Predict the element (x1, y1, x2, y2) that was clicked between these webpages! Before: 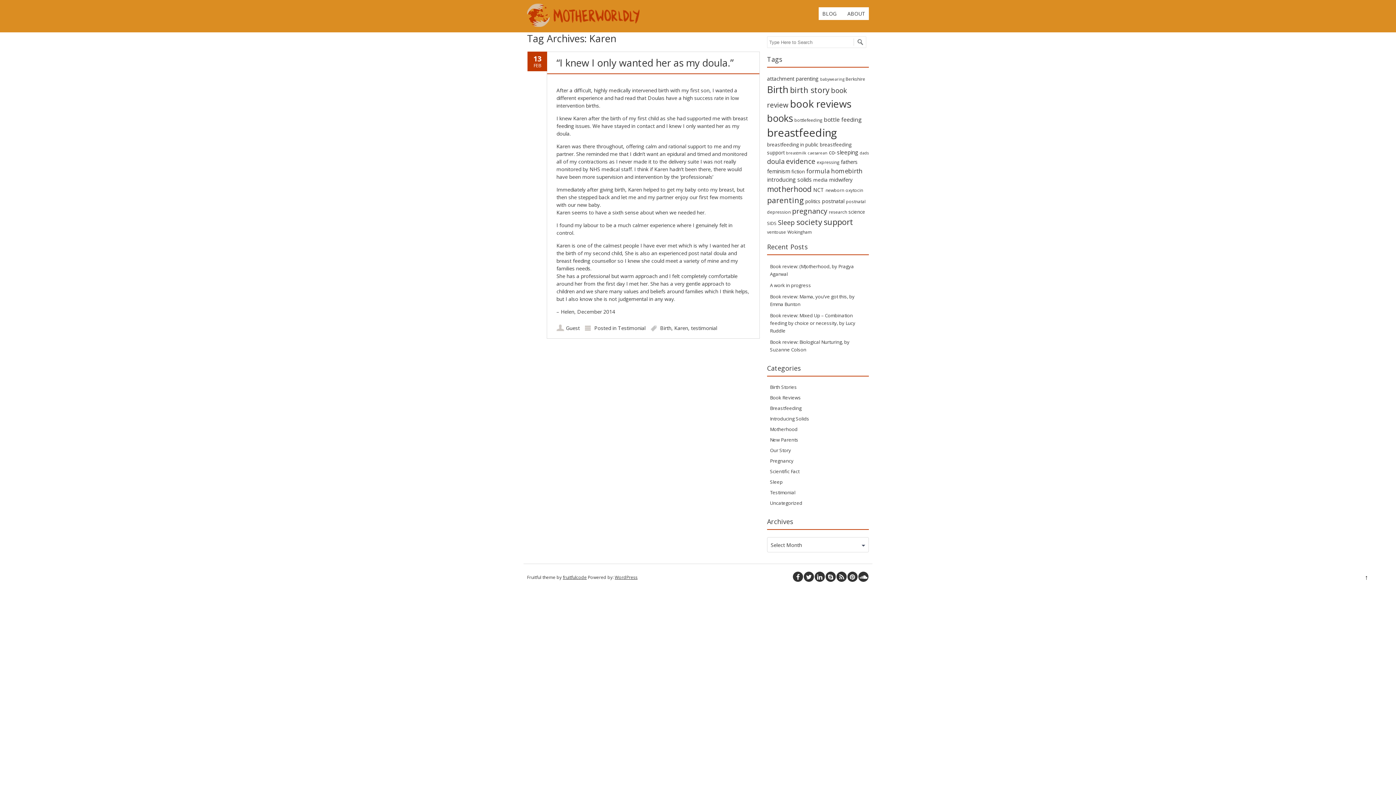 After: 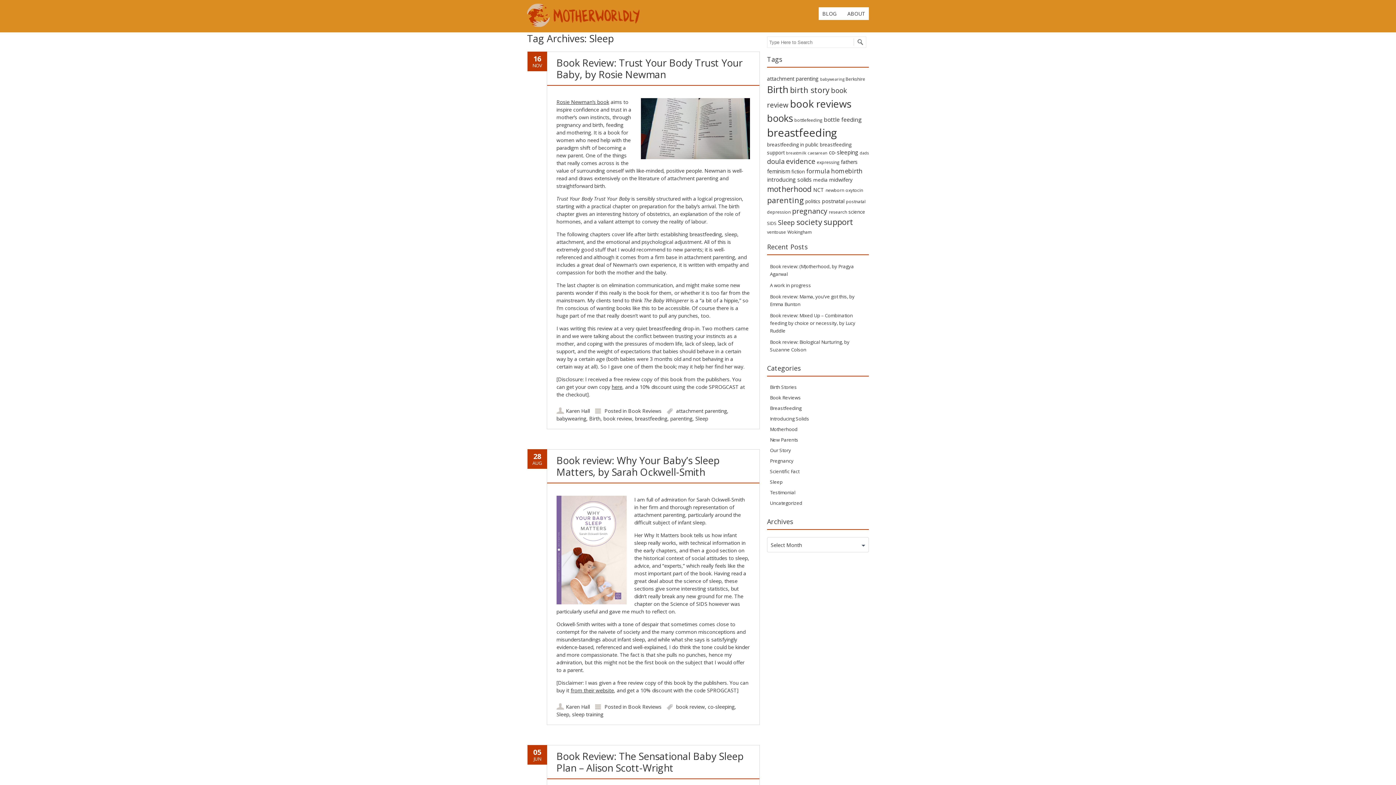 Action: label: Sleep (12 items) bbox: (778, 218, 795, 226)